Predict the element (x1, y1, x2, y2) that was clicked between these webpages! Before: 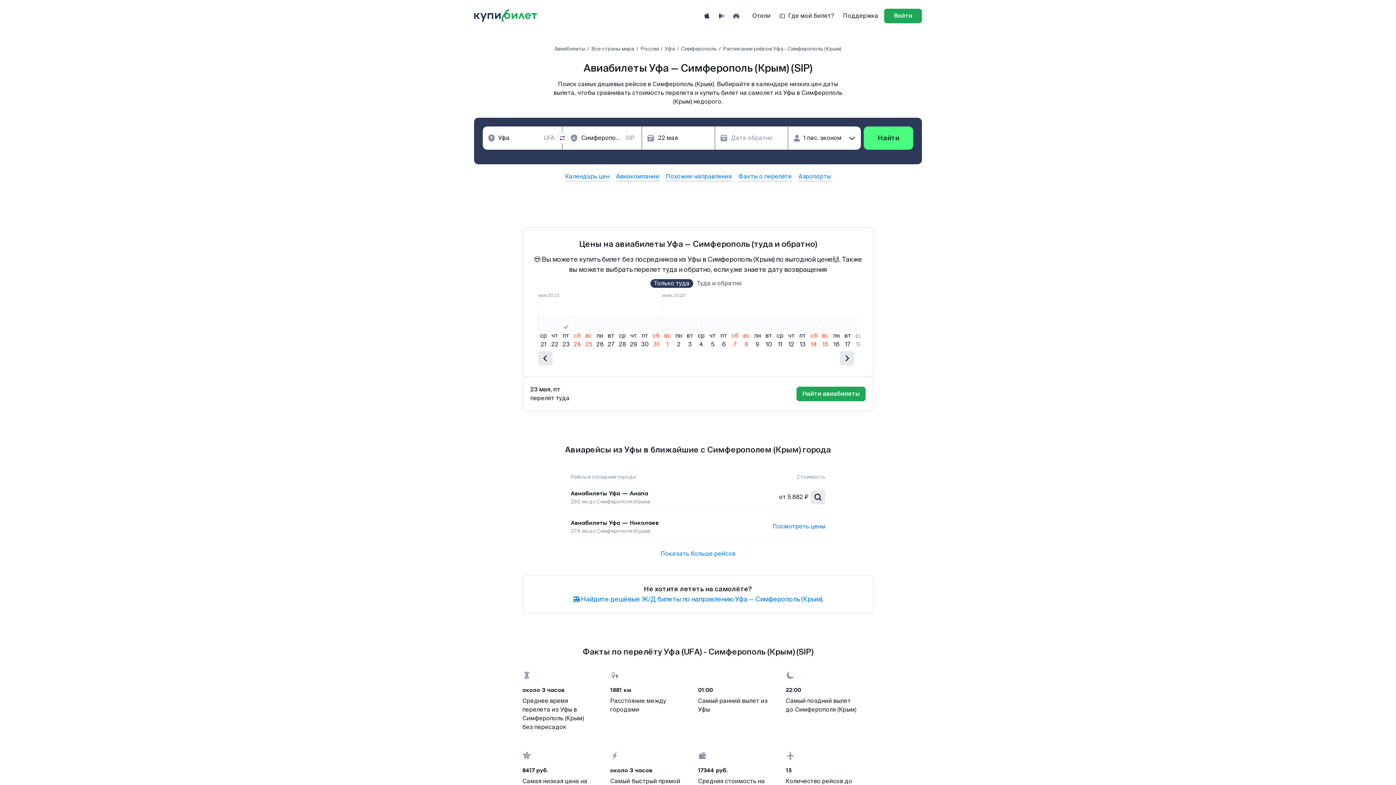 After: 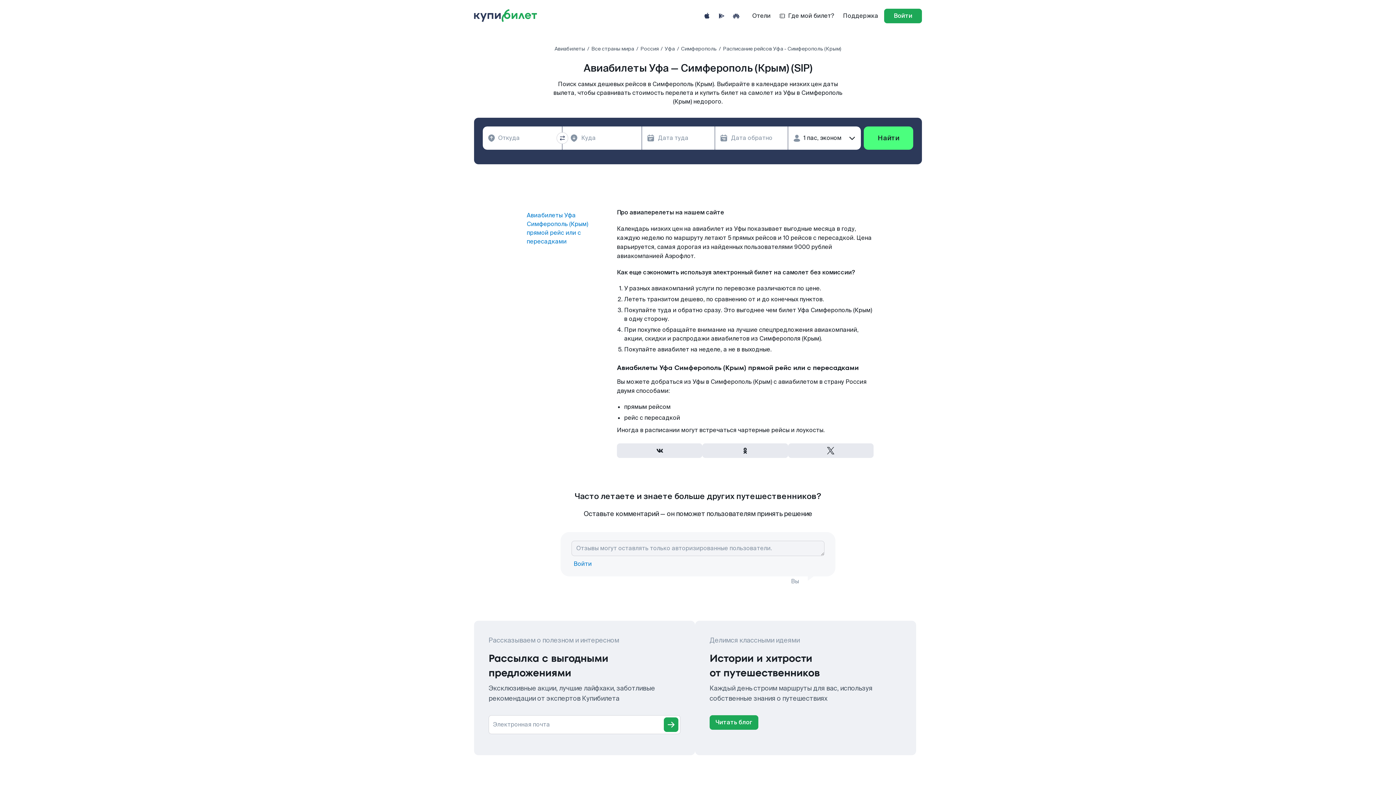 Action: bbox: (664, 45, 675, 52) label: Уфа